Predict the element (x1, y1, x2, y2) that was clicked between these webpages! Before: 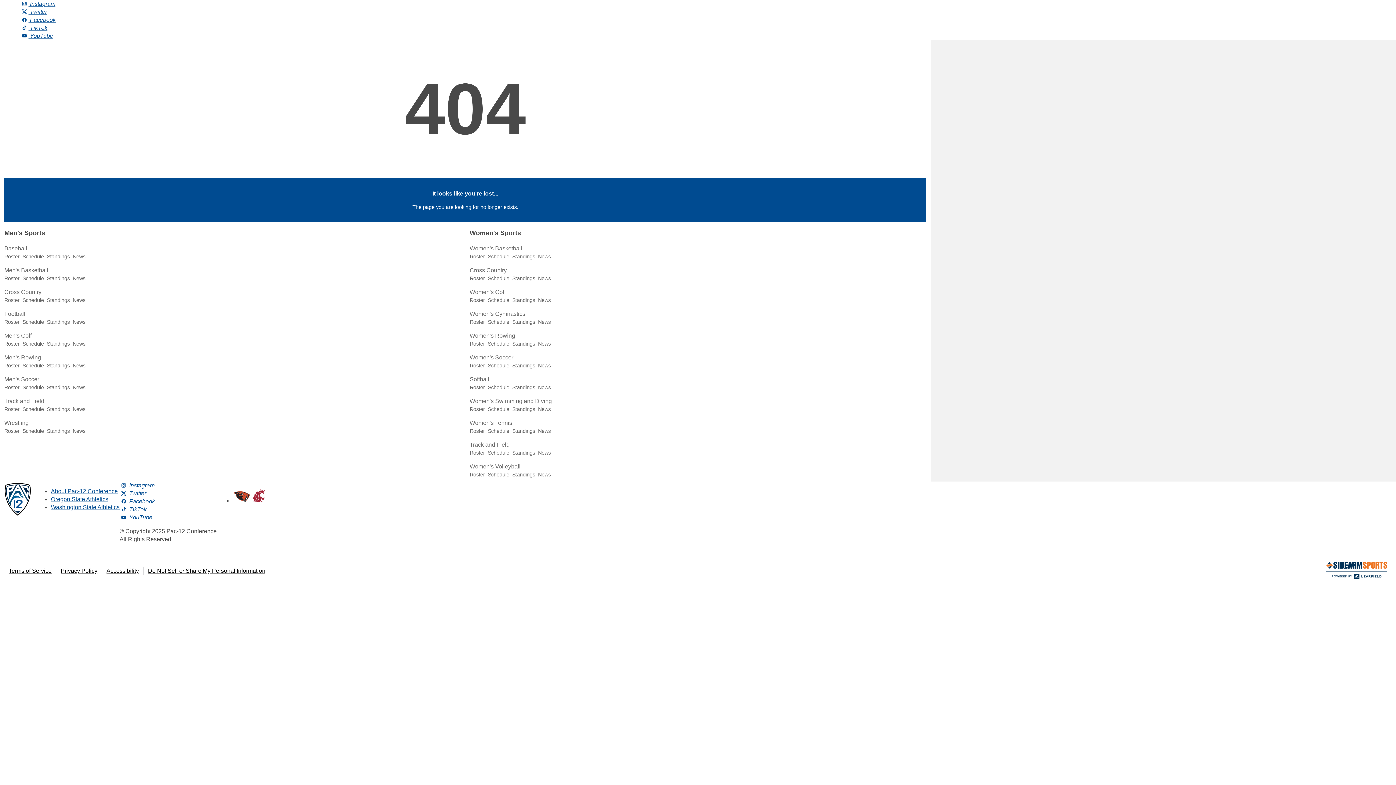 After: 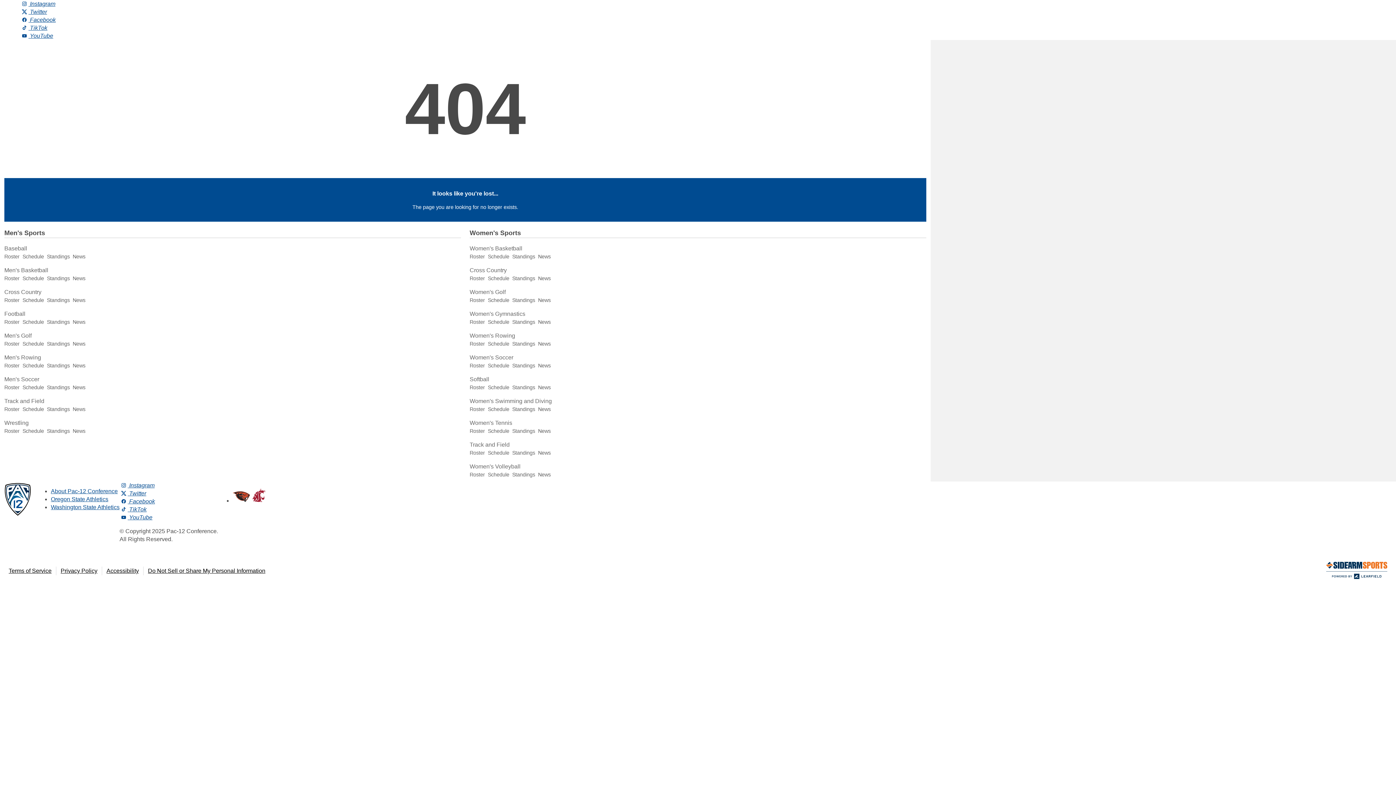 Action: bbox: (0, 511, 36, 517)